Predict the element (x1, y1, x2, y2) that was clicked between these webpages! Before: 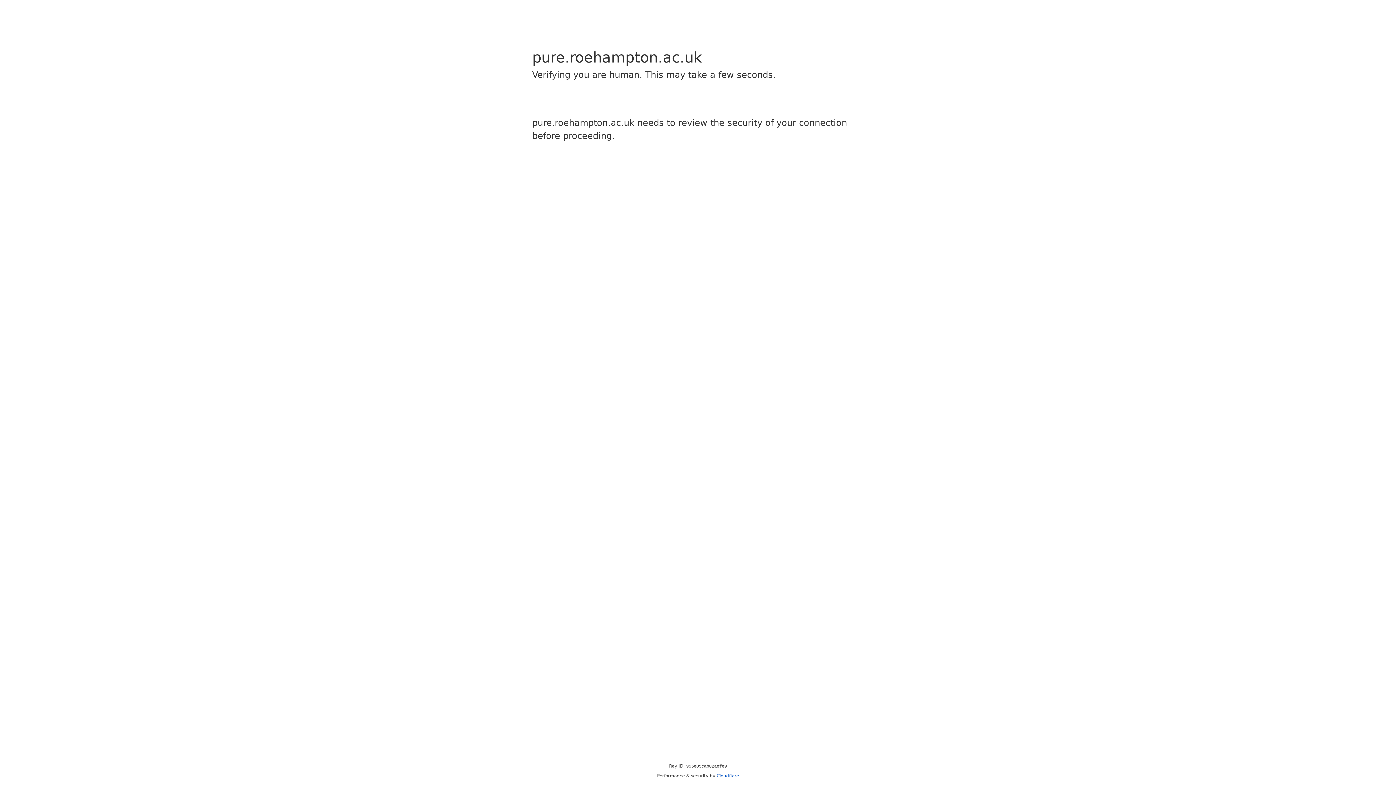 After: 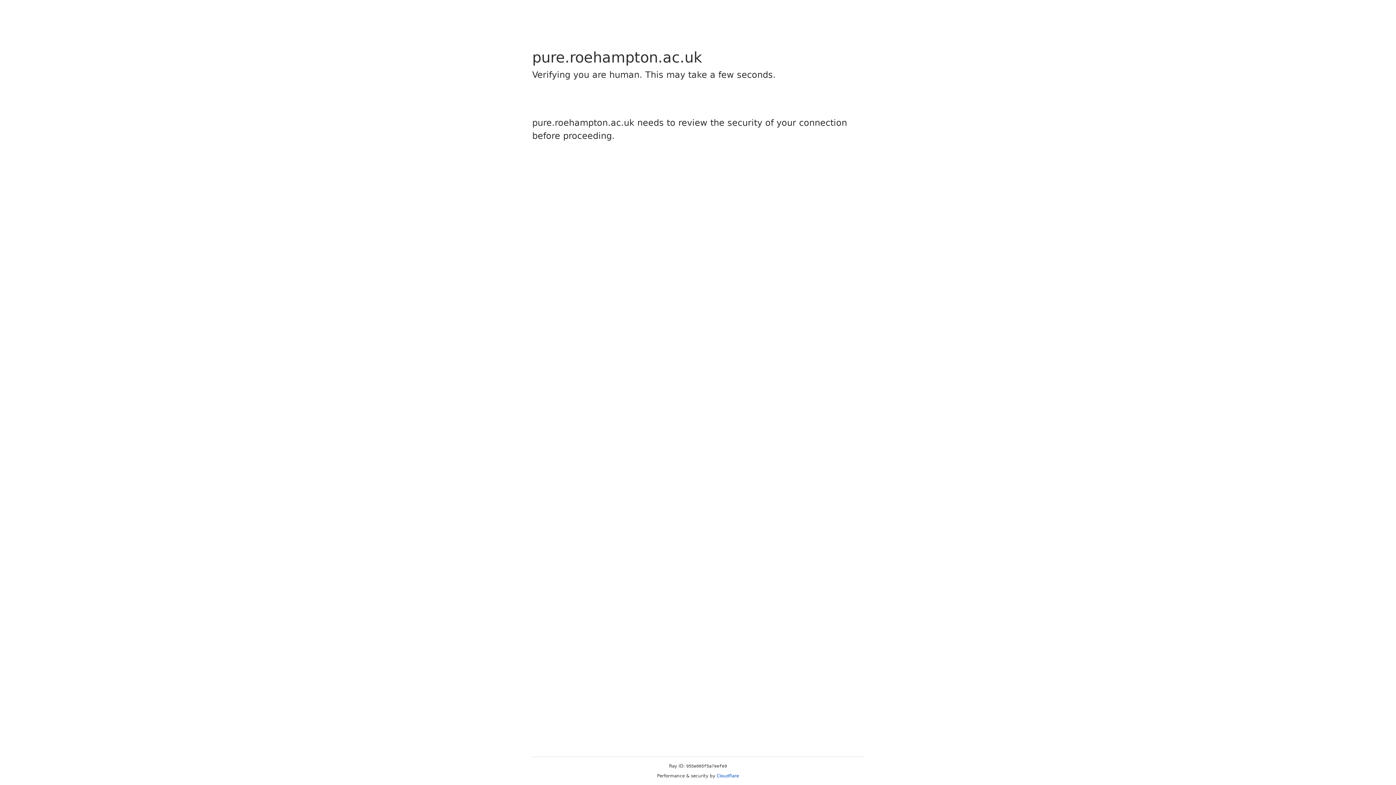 Action: label: Cloudflare bbox: (716, 773, 739, 778)